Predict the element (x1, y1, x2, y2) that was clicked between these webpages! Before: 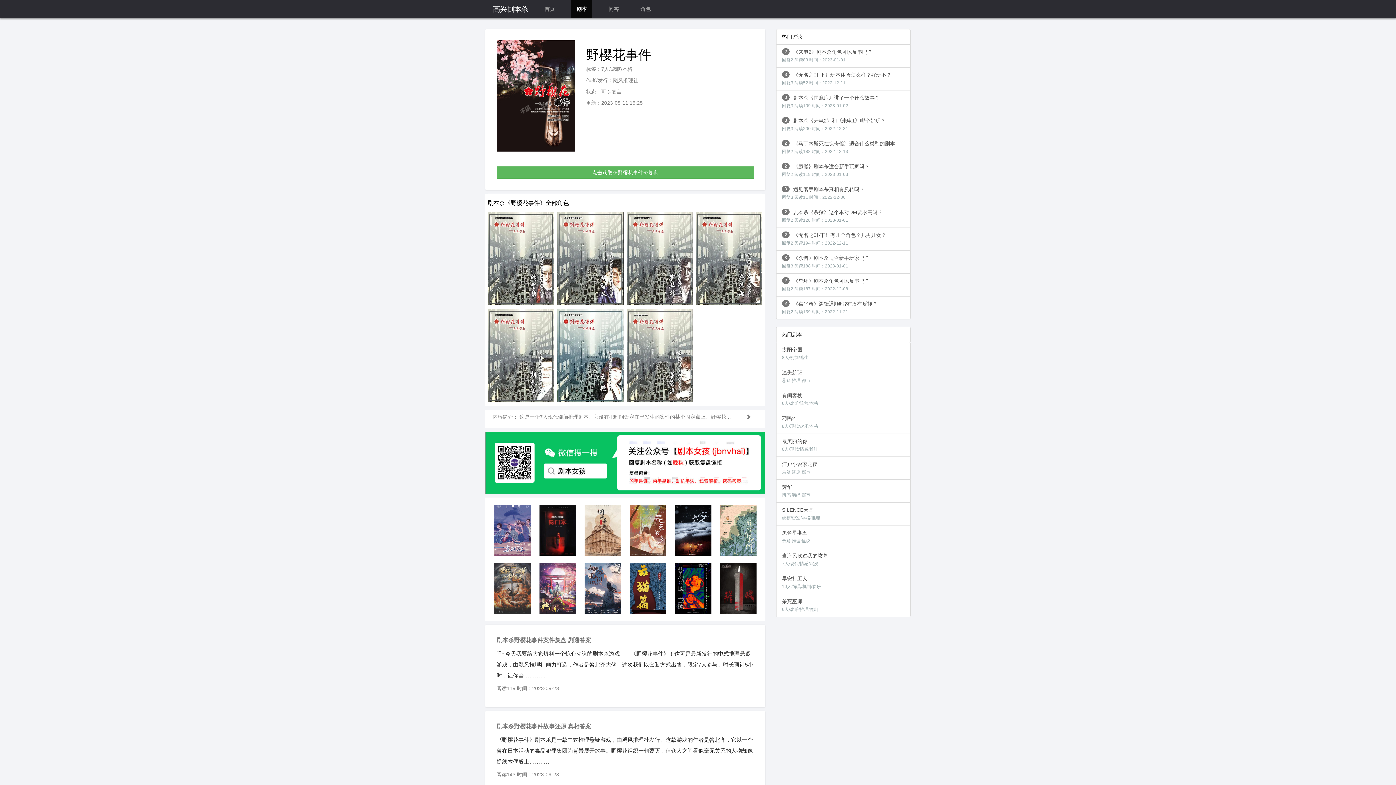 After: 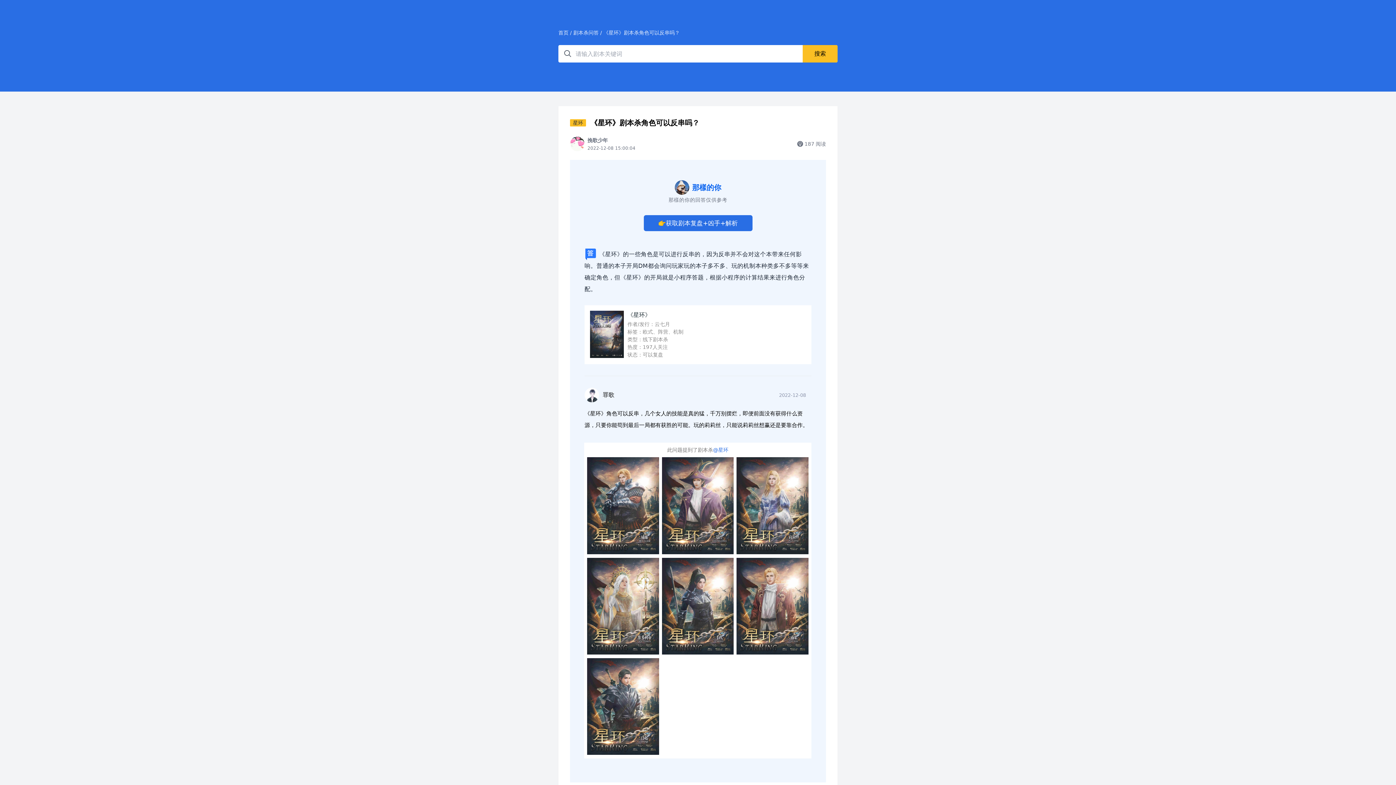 Action: bbox: (776, 273, 910, 296) label: 2
《星环》剧本杀角色可以反串吗？
回复2 阅读187 时间：2022-12-08